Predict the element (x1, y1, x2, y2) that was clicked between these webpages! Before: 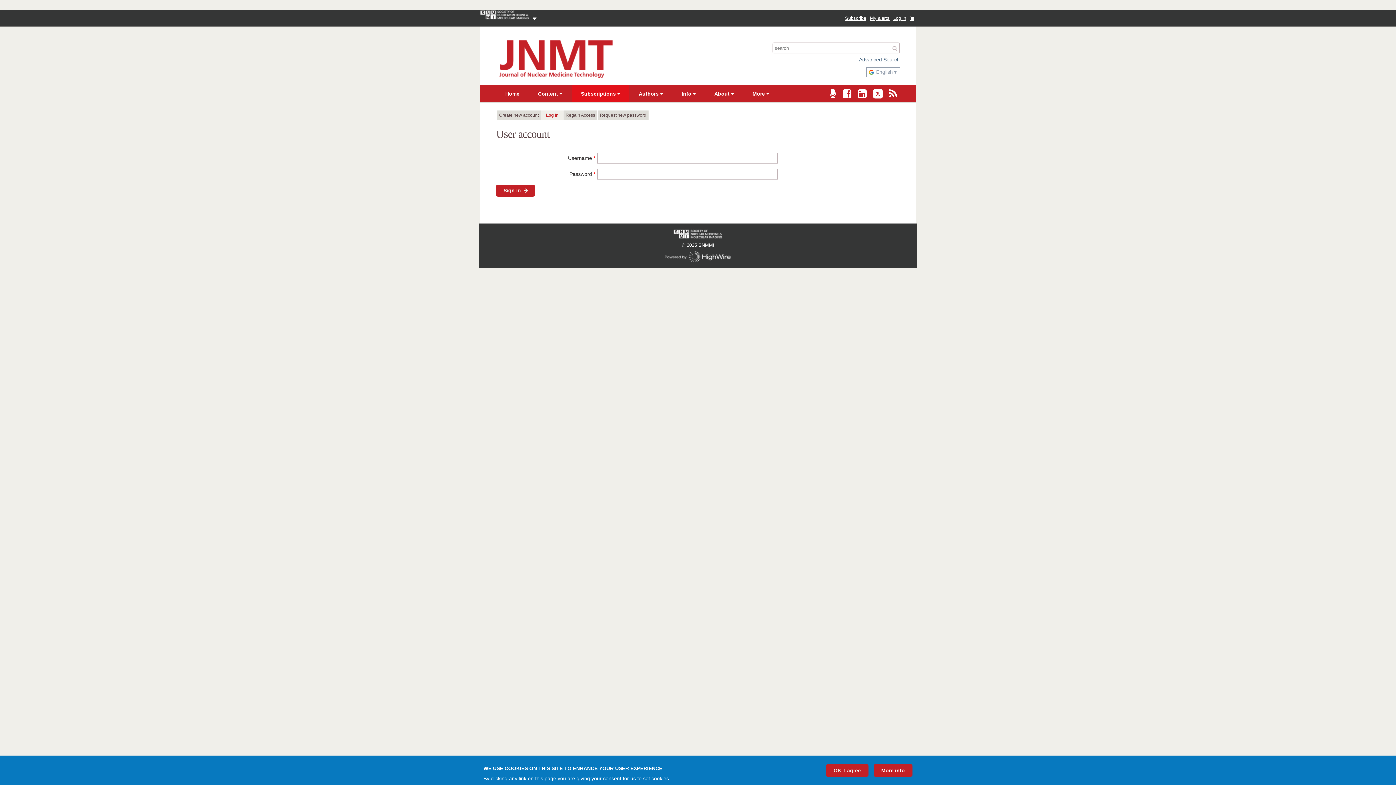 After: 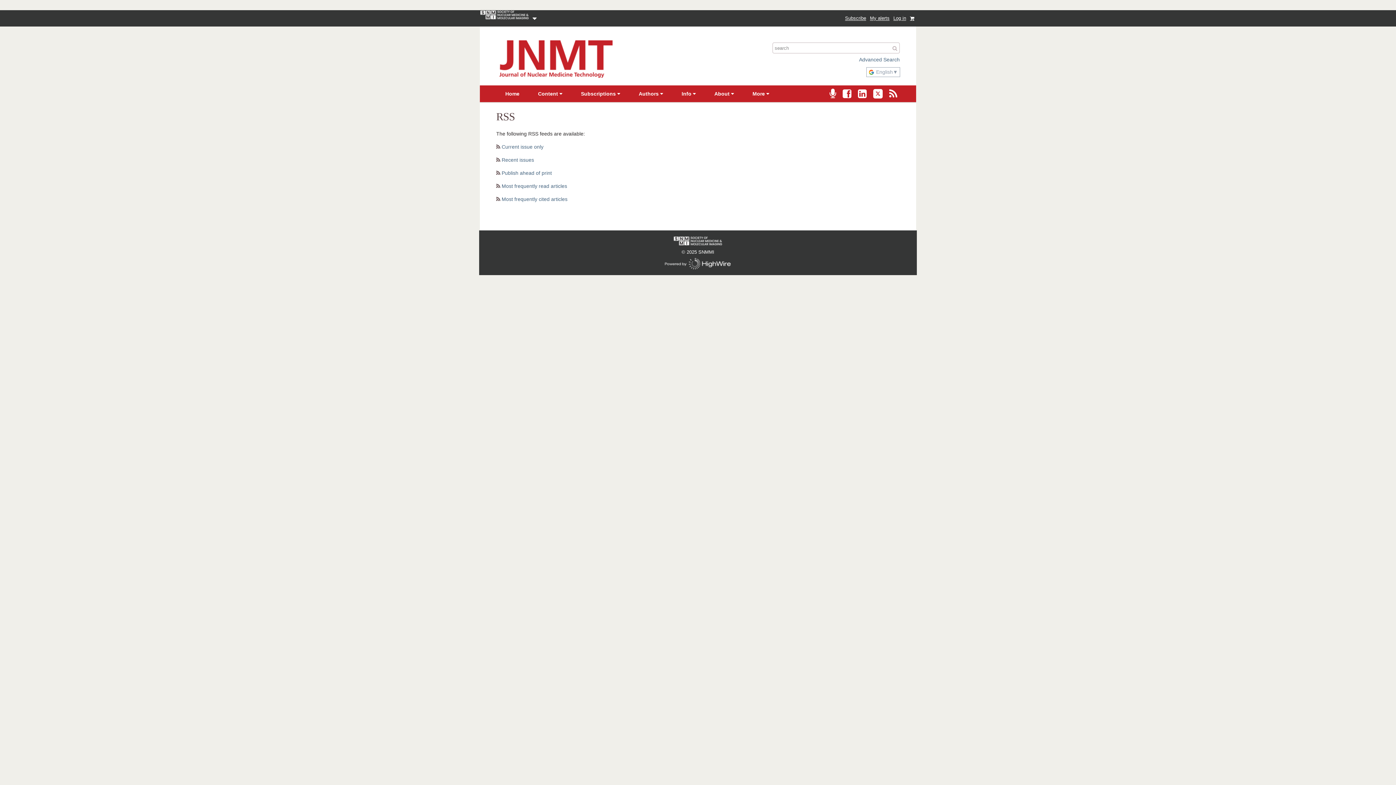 Action: label: Subscribe to JNMT RSS feeds bbox: (889, 92, 897, 98)